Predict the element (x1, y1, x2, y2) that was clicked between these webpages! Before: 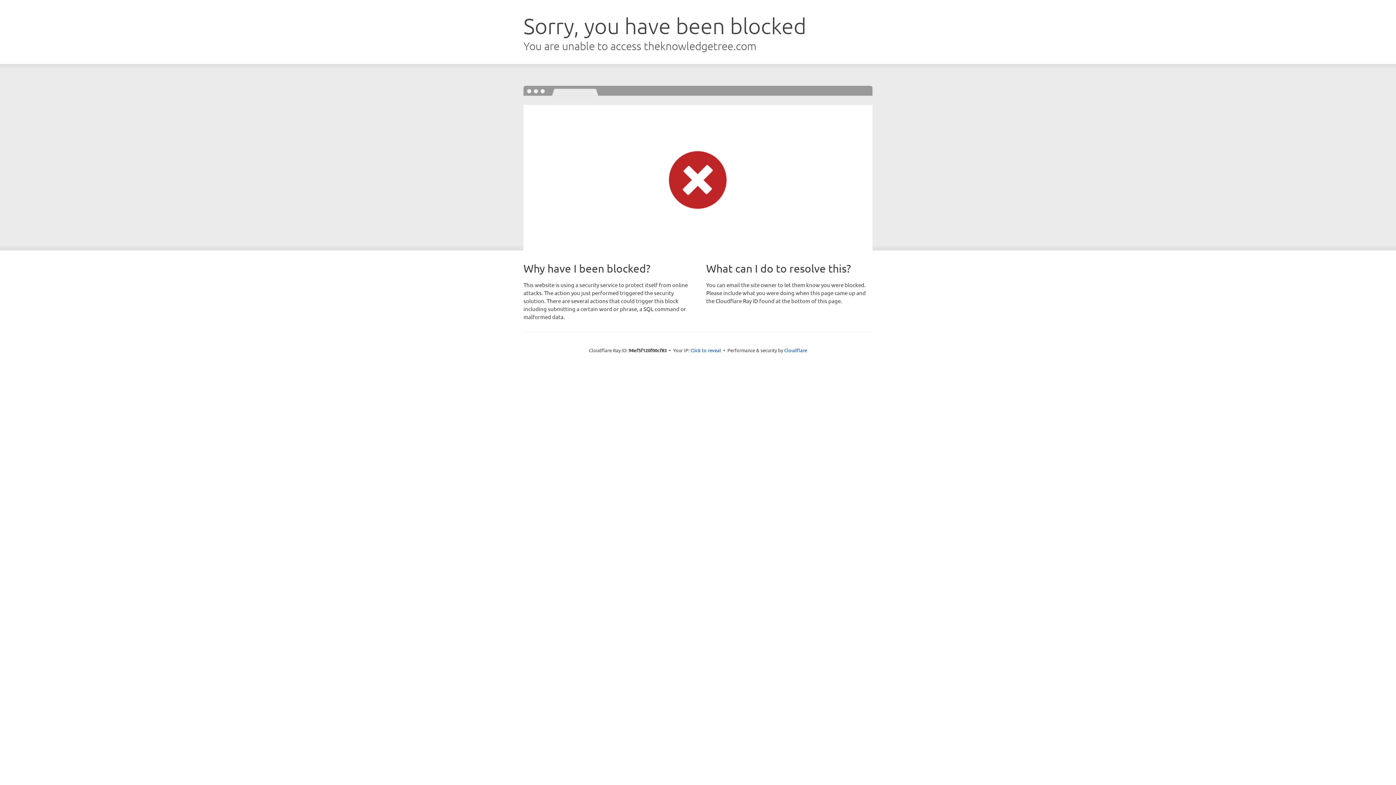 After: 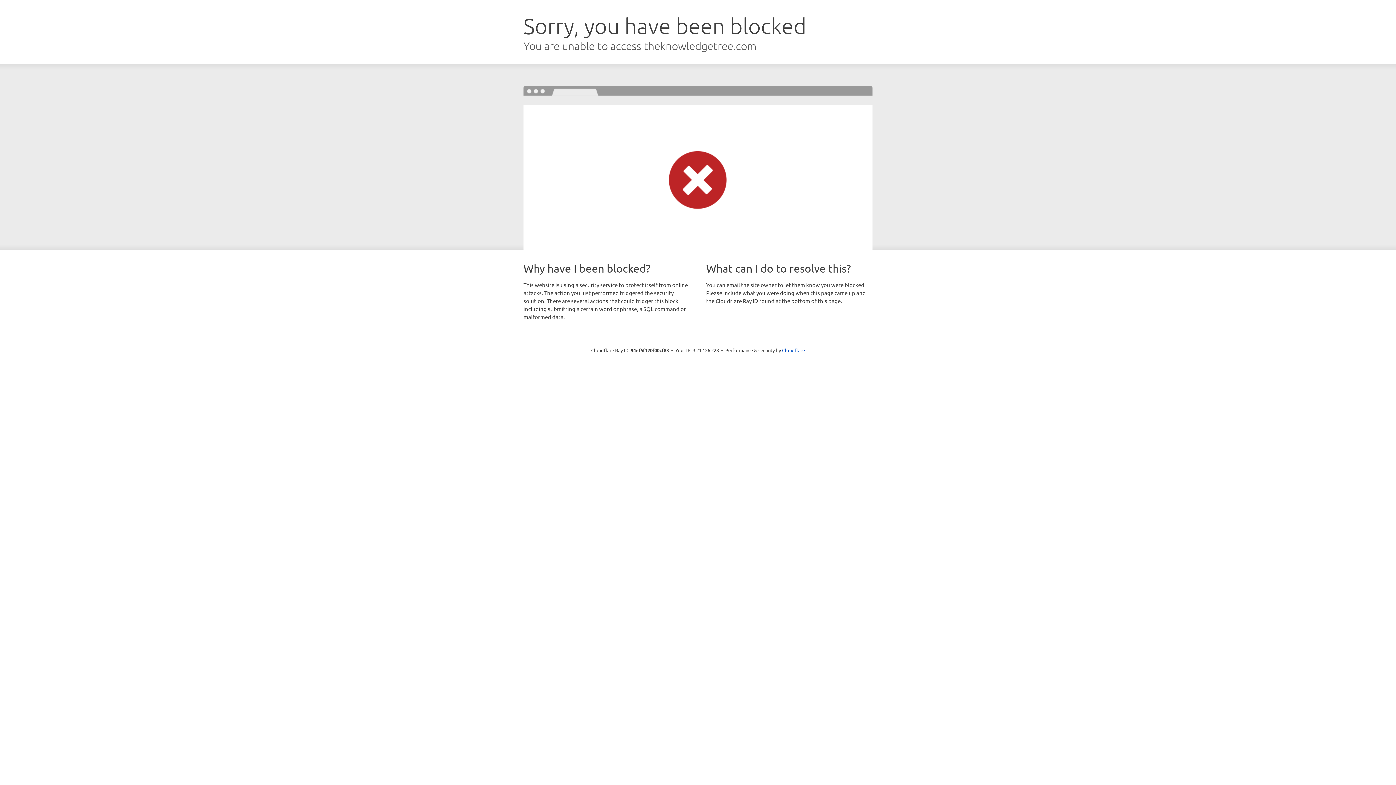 Action: label: Click to reveal bbox: (690, 346, 721, 353)